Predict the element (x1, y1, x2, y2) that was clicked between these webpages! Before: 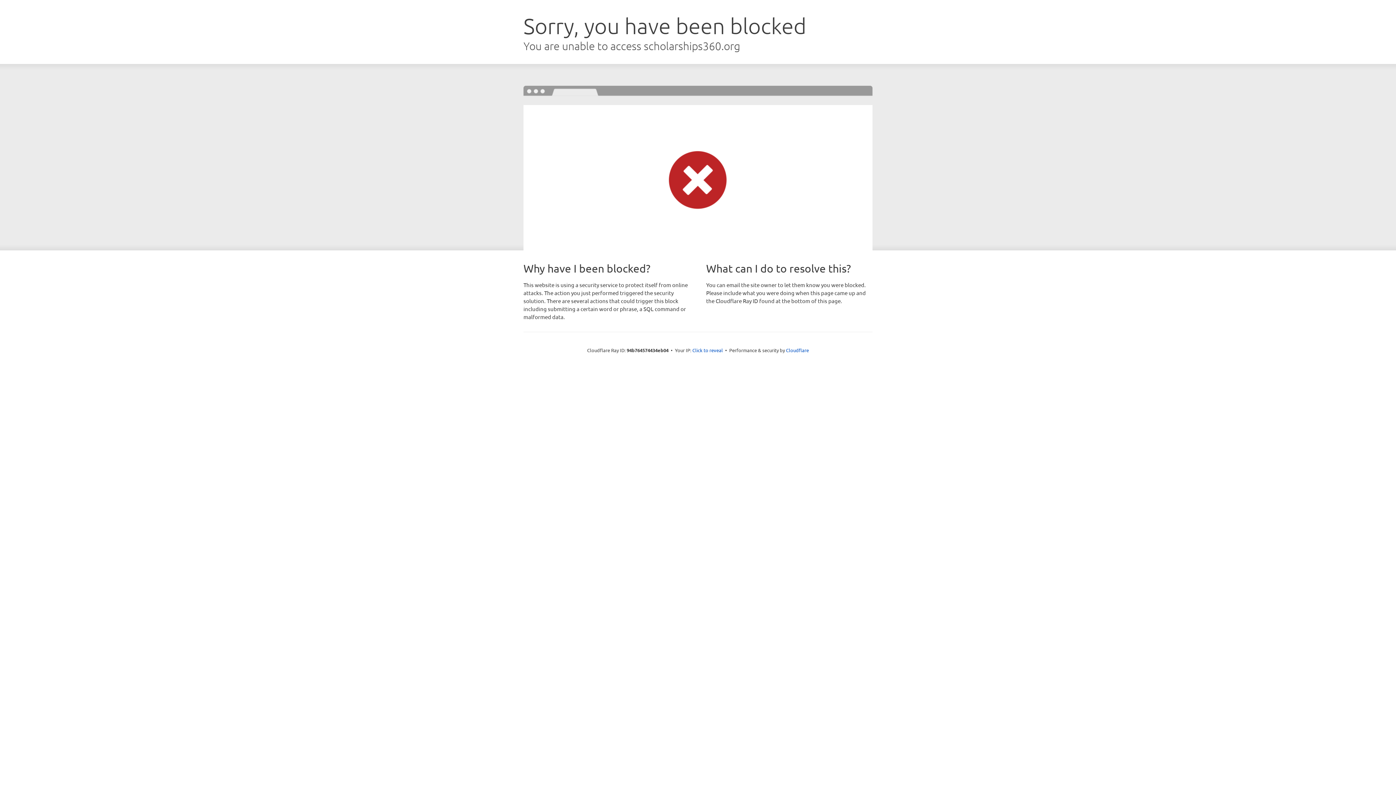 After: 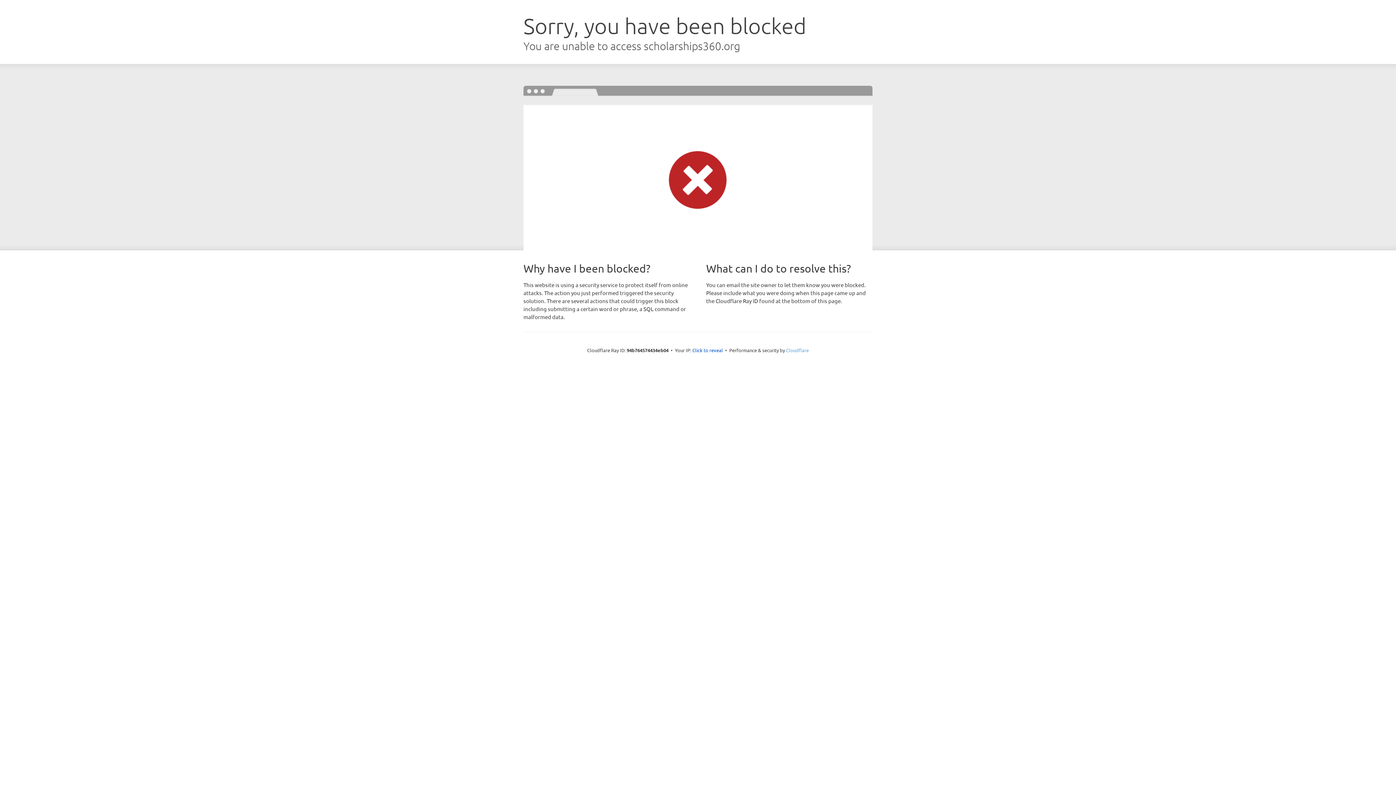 Action: bbox: (786, 347, 809, 353) label: Cloudflare